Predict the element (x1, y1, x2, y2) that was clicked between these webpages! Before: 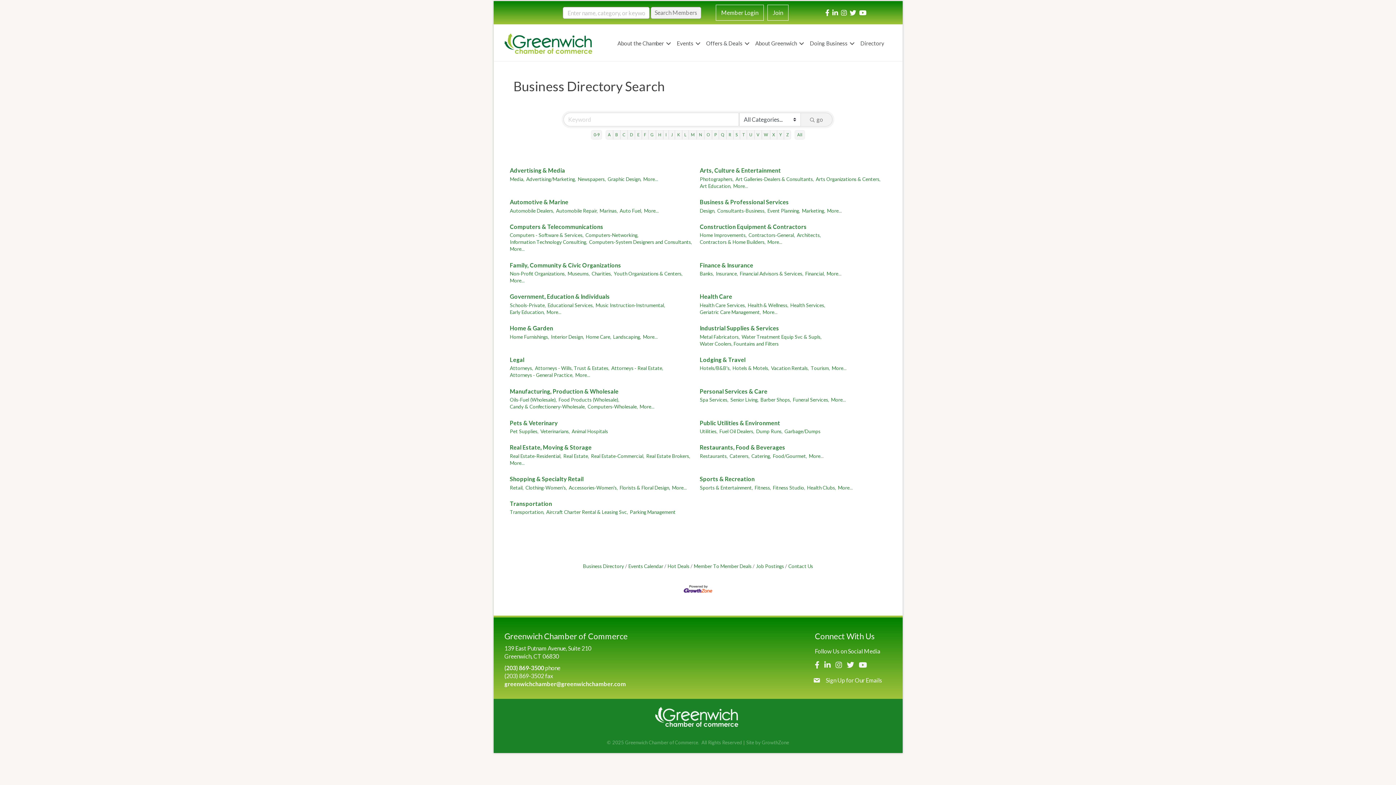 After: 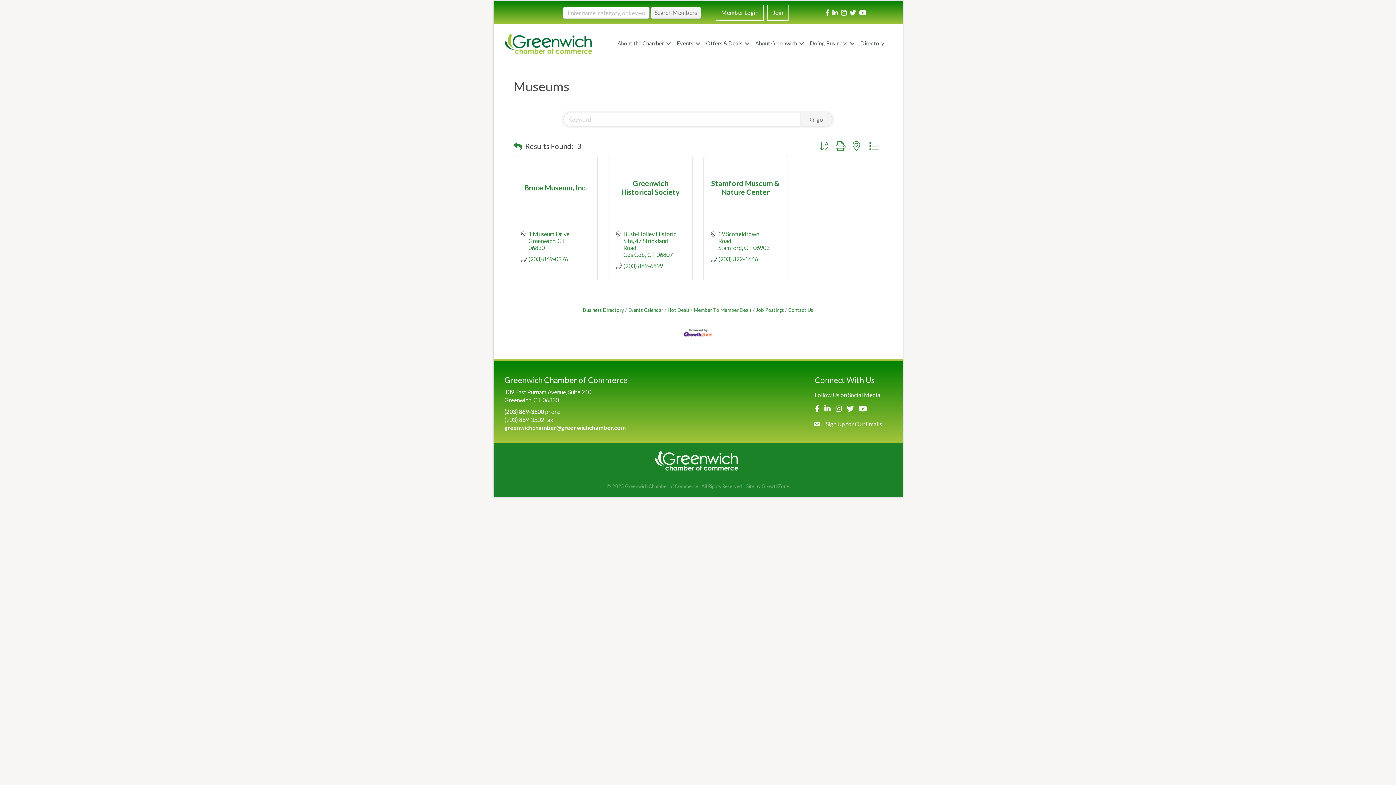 Action: label: Museums, bbox: (567, 270, 590, 277)